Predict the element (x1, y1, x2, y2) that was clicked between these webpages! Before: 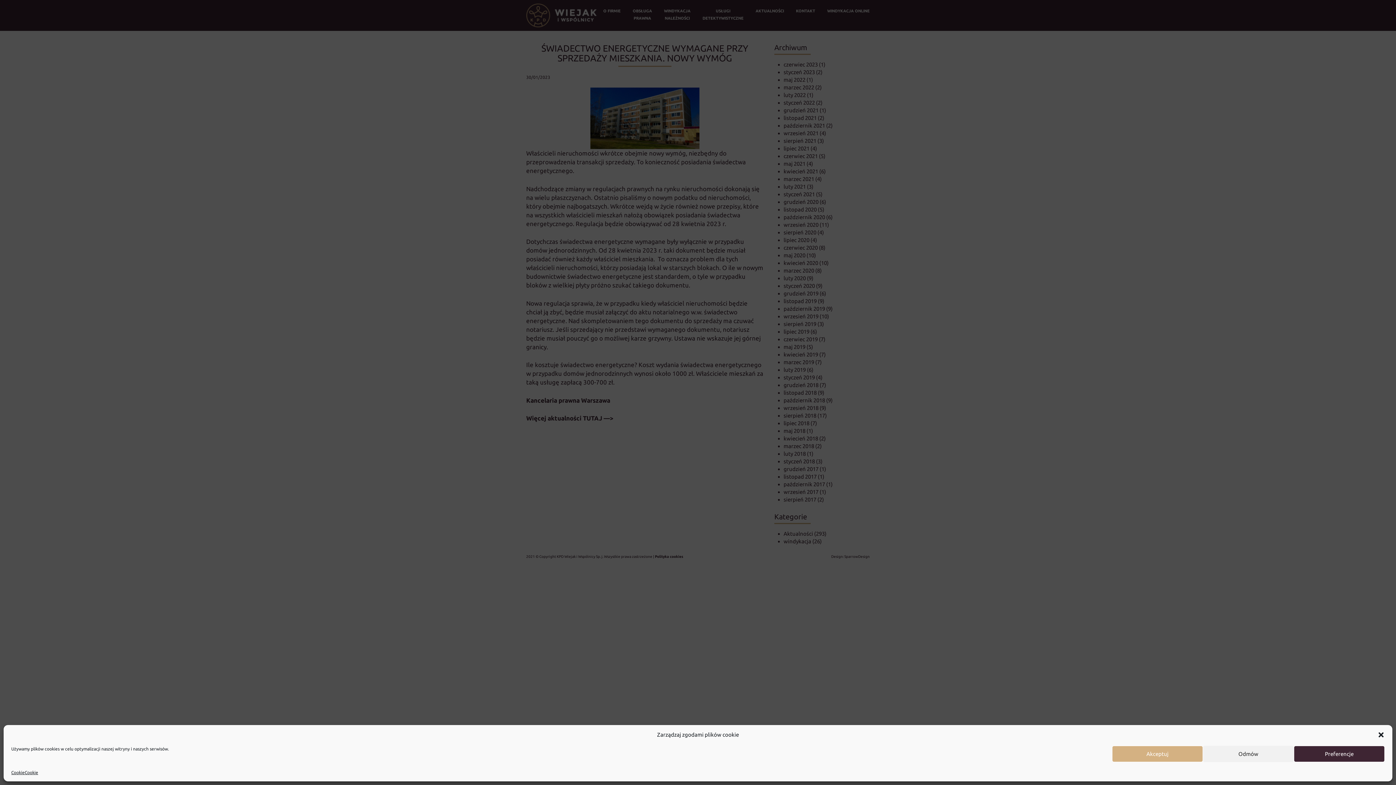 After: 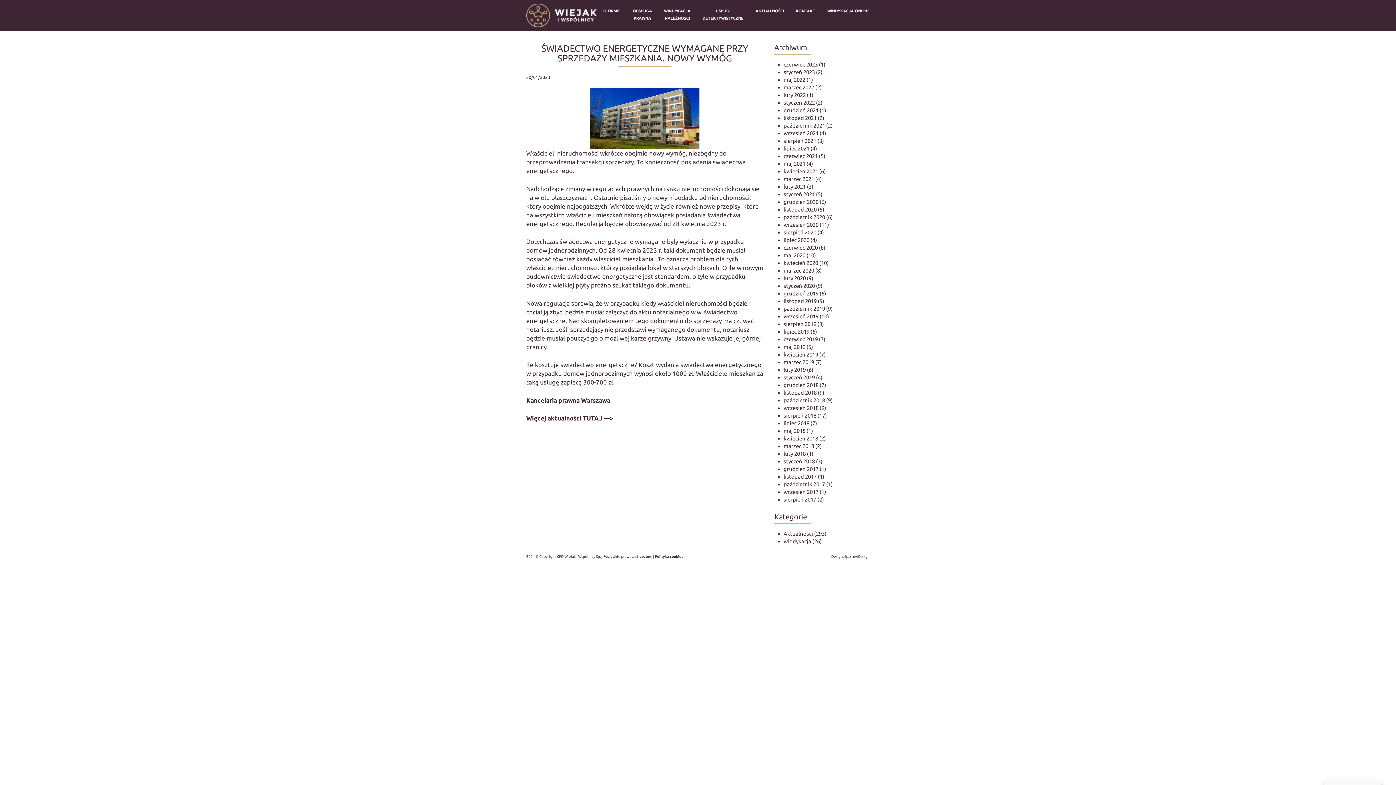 Action: label: Odmów bbox: (1203, 746, 1294, 762)